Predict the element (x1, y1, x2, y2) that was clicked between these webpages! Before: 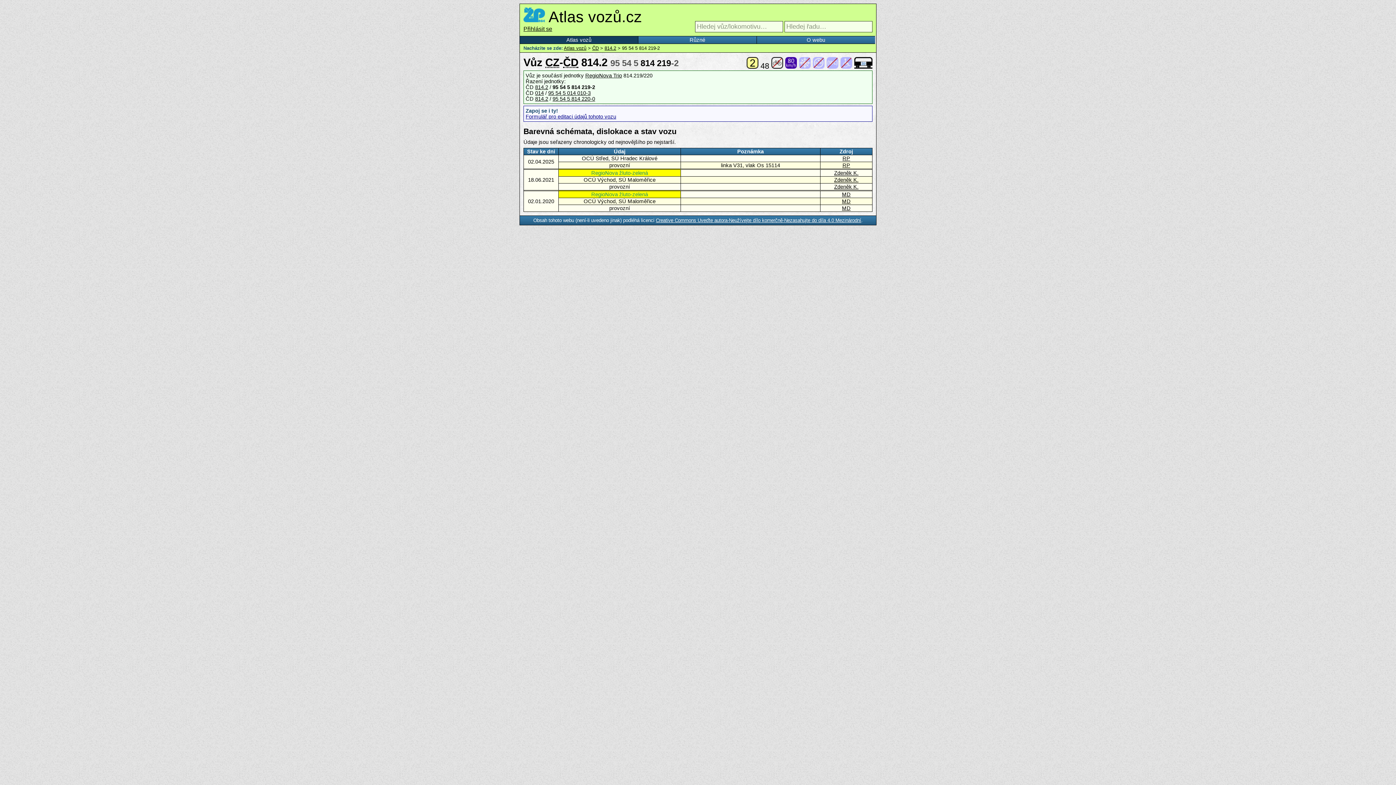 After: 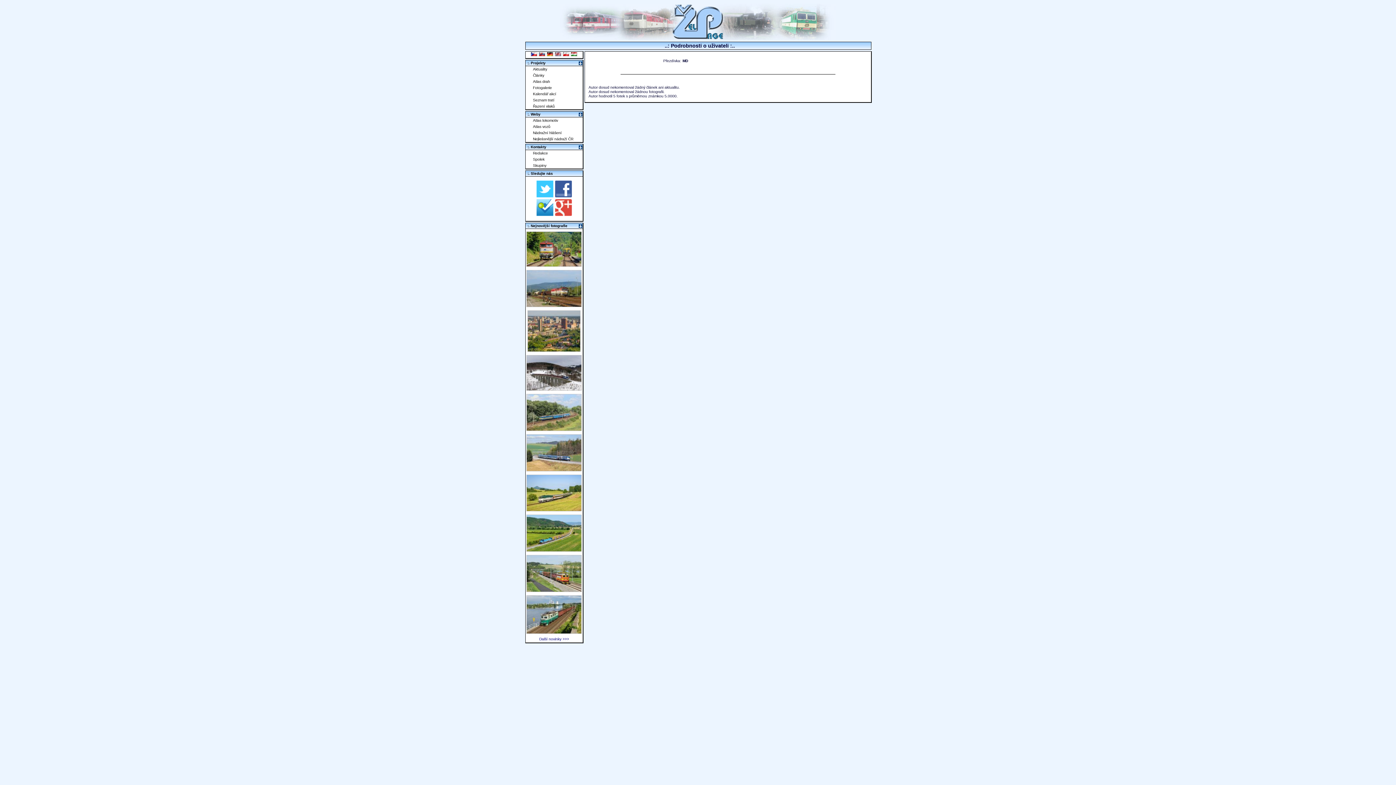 Action: bbox: (842, 191, 850, 197) label: MD